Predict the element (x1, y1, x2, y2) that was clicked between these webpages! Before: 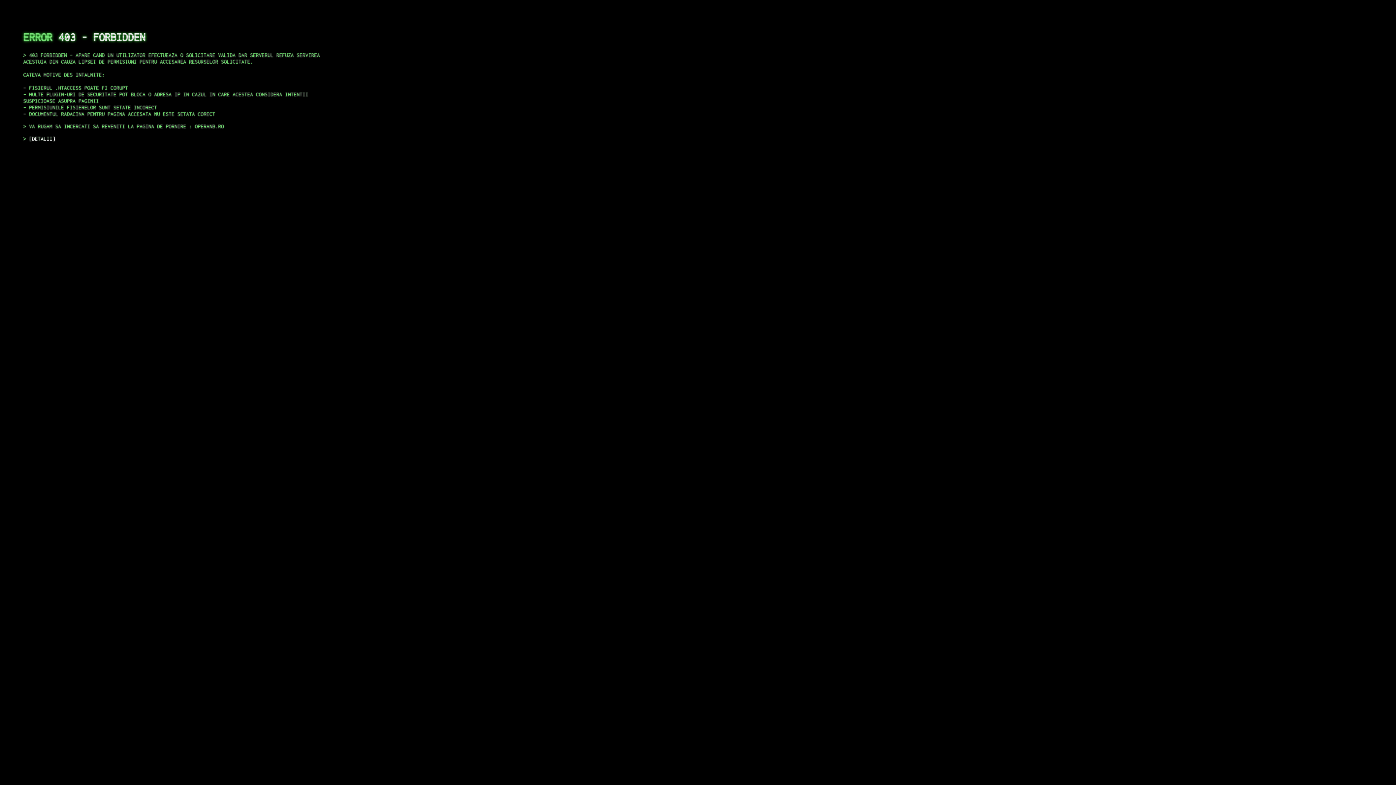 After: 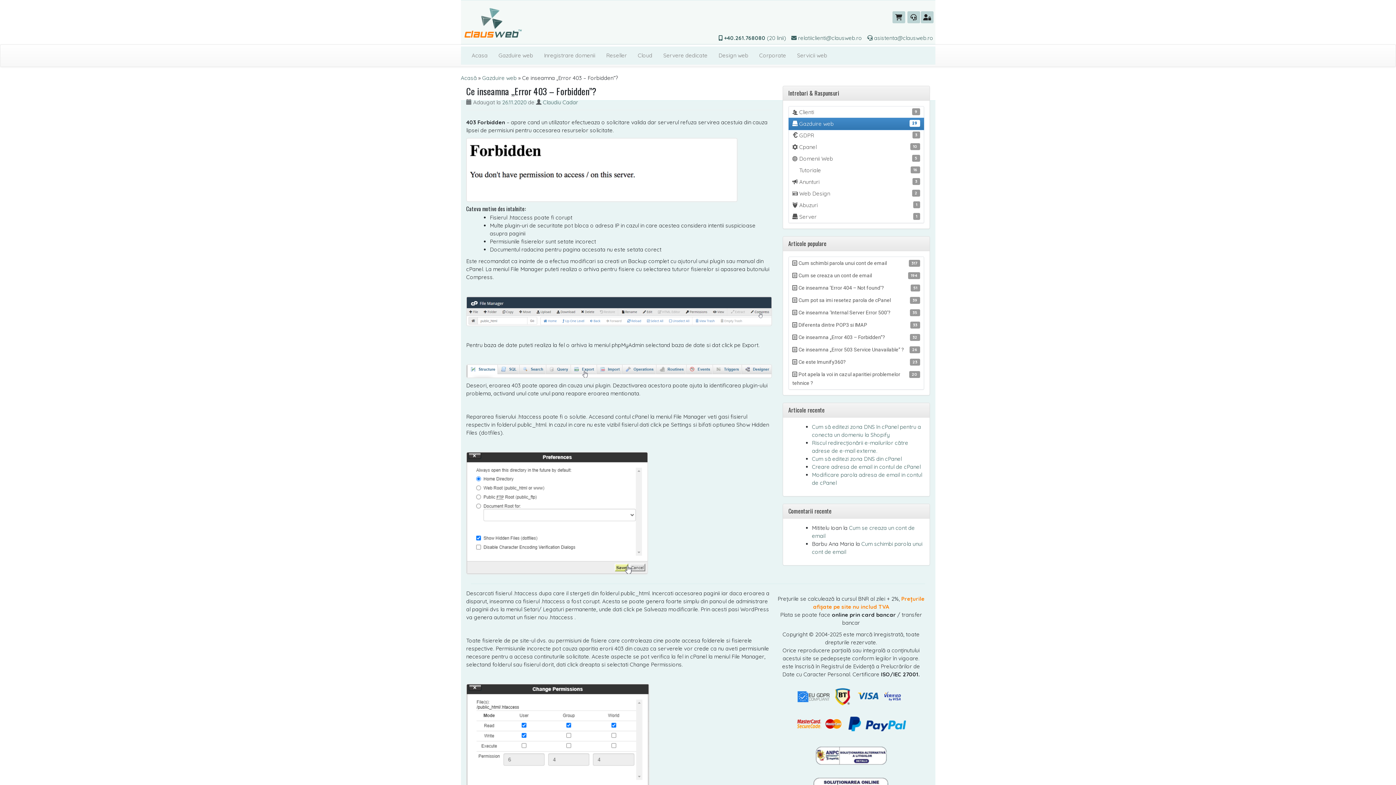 Action: bbox: (29, 135, 55, 141) label: DETALII